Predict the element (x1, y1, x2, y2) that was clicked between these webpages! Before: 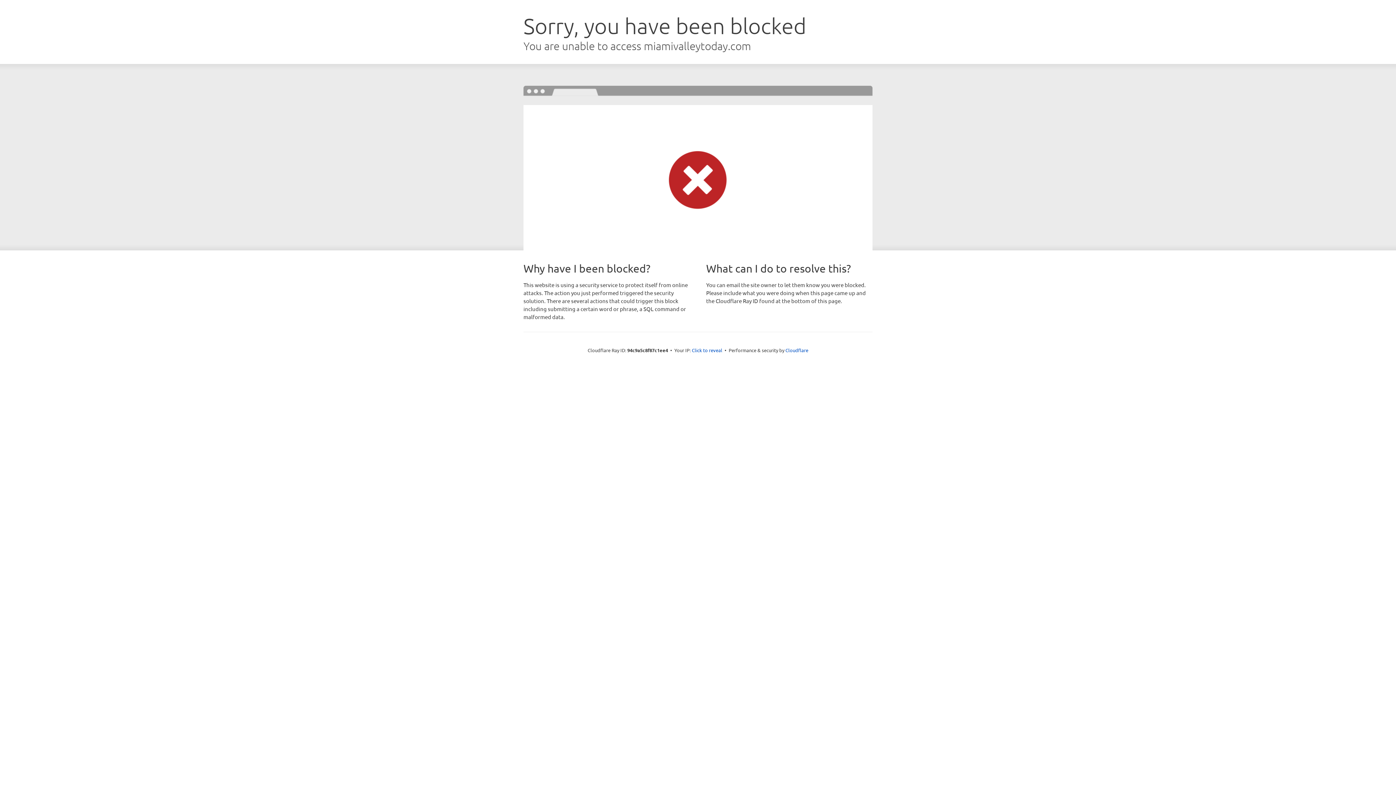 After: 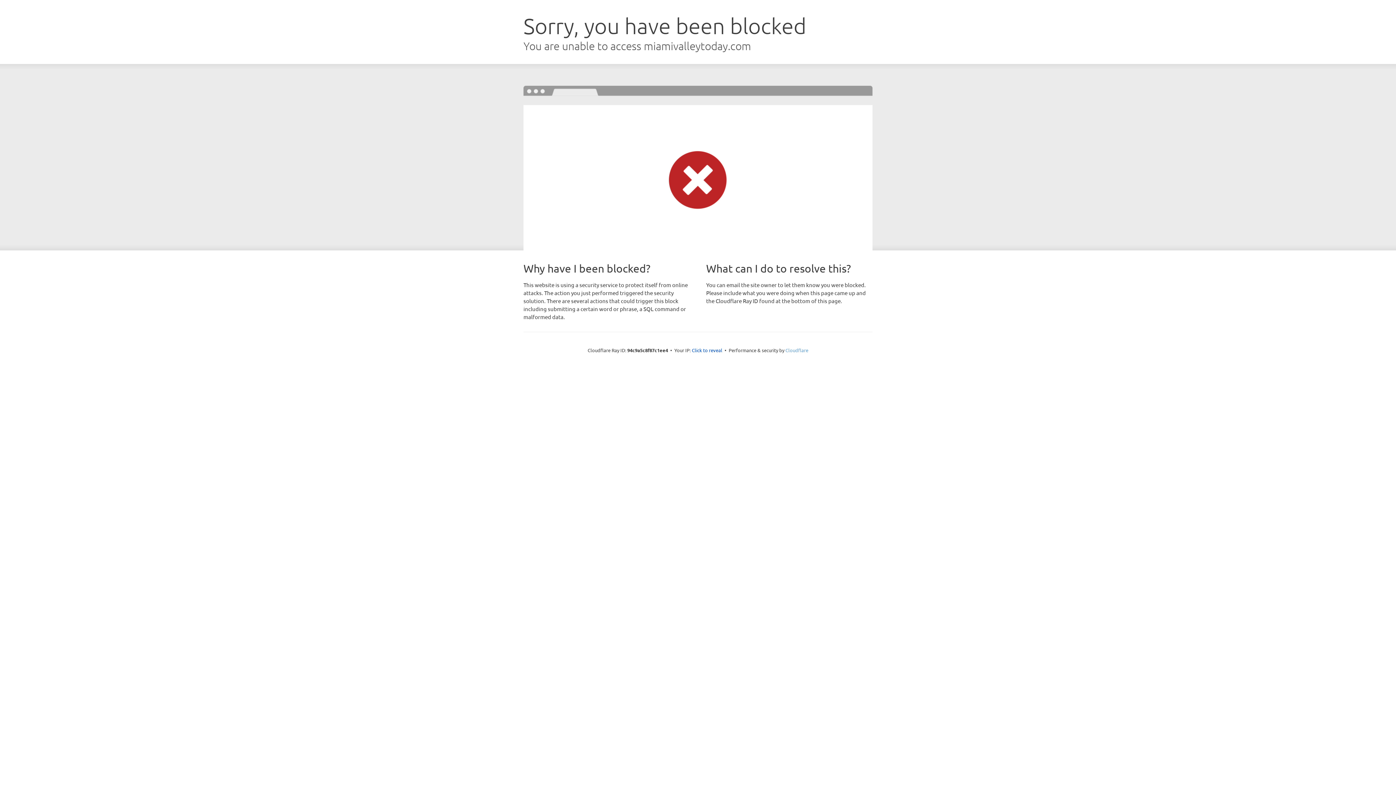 Action: label: Cloudflare bbox: (785, 347, 808, 353)